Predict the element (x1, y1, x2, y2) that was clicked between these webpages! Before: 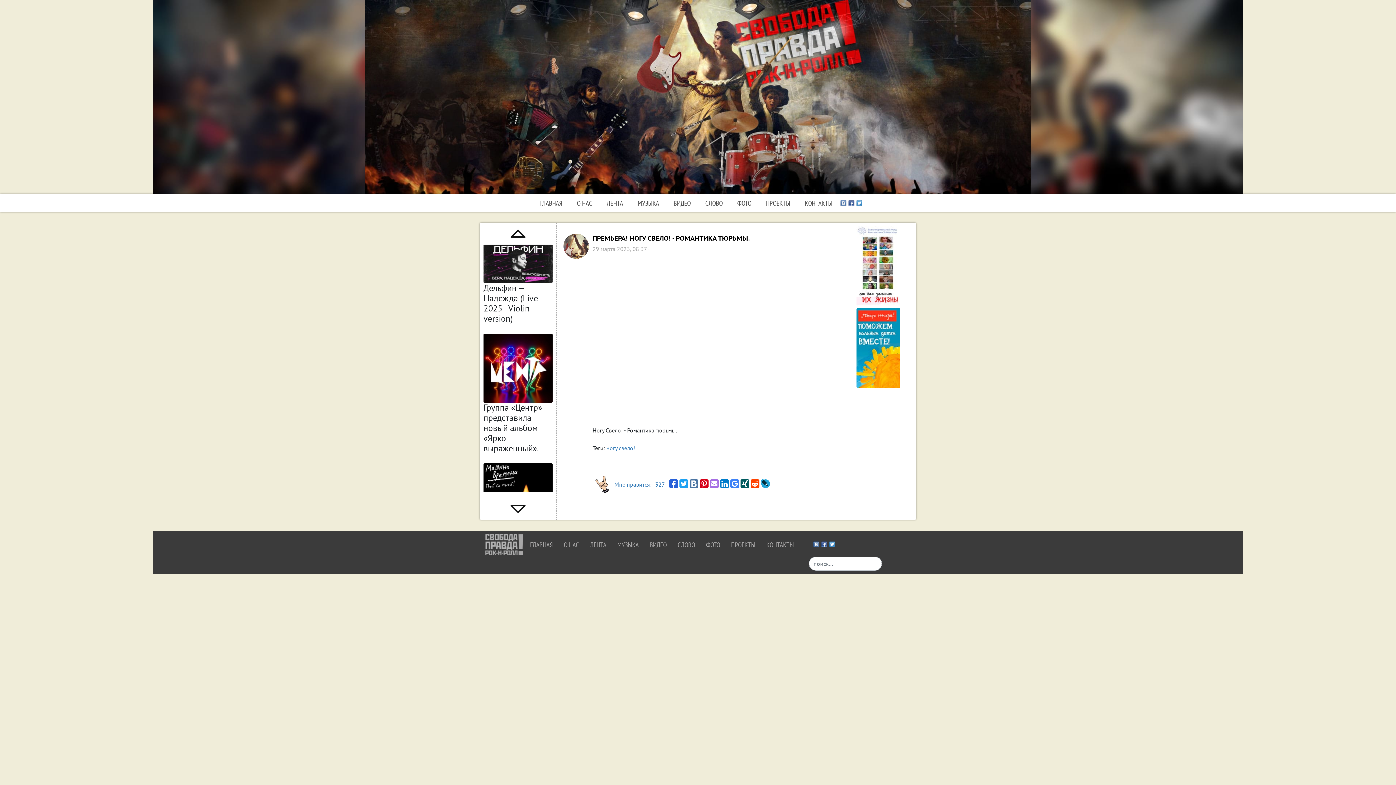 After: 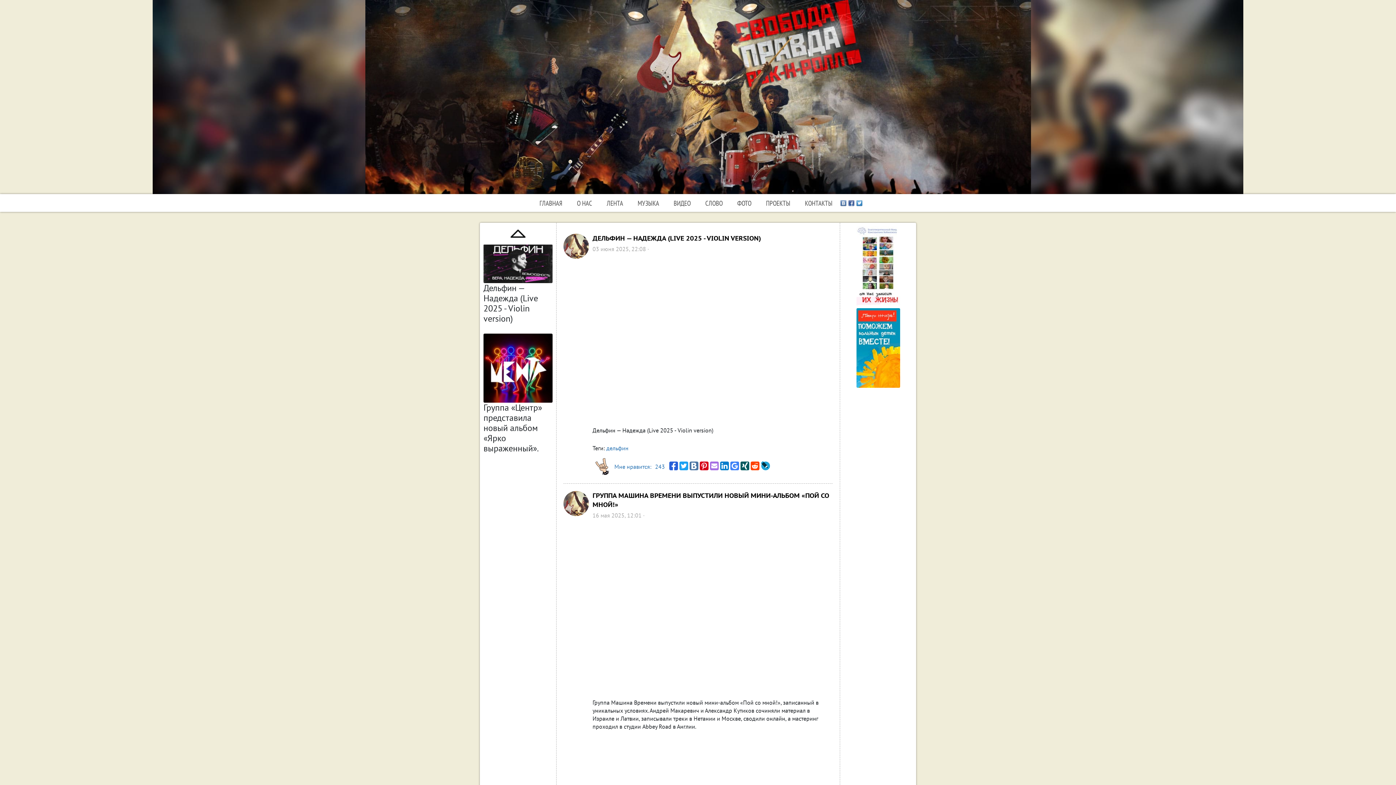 Action: label: ВИДЕО bbox: (673, 198, 690, 208)